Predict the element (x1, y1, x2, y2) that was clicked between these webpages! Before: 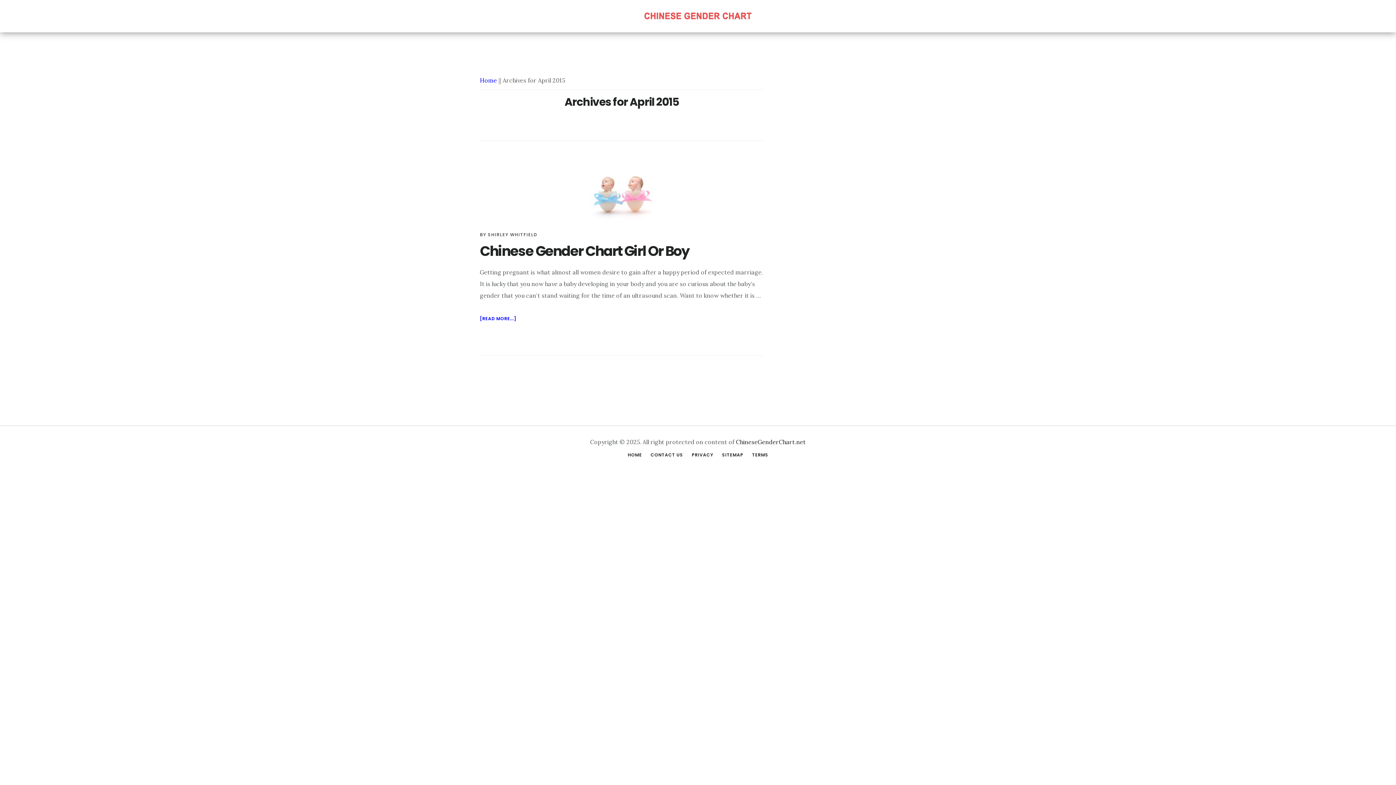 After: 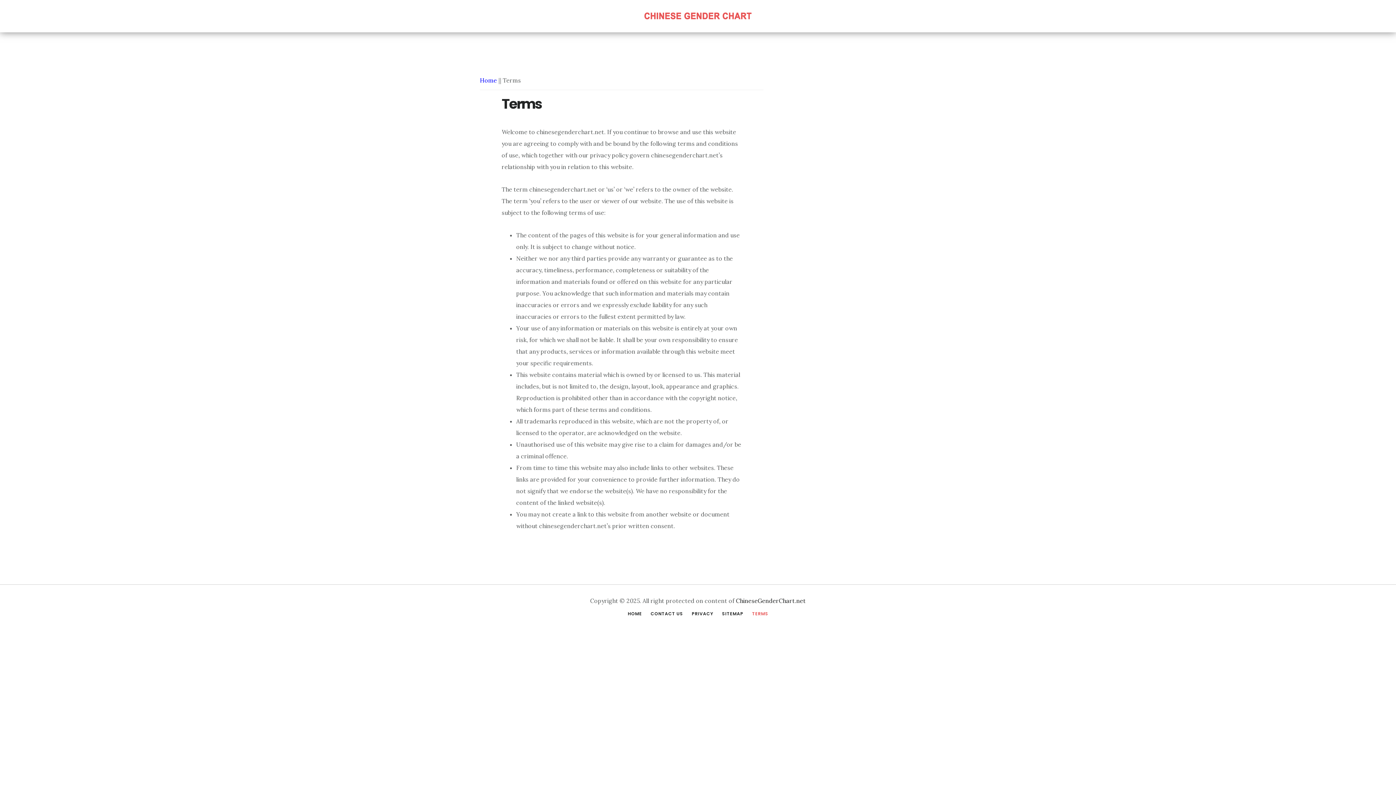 Action: label: TERMS bbox: (752, 453, 768, 457)